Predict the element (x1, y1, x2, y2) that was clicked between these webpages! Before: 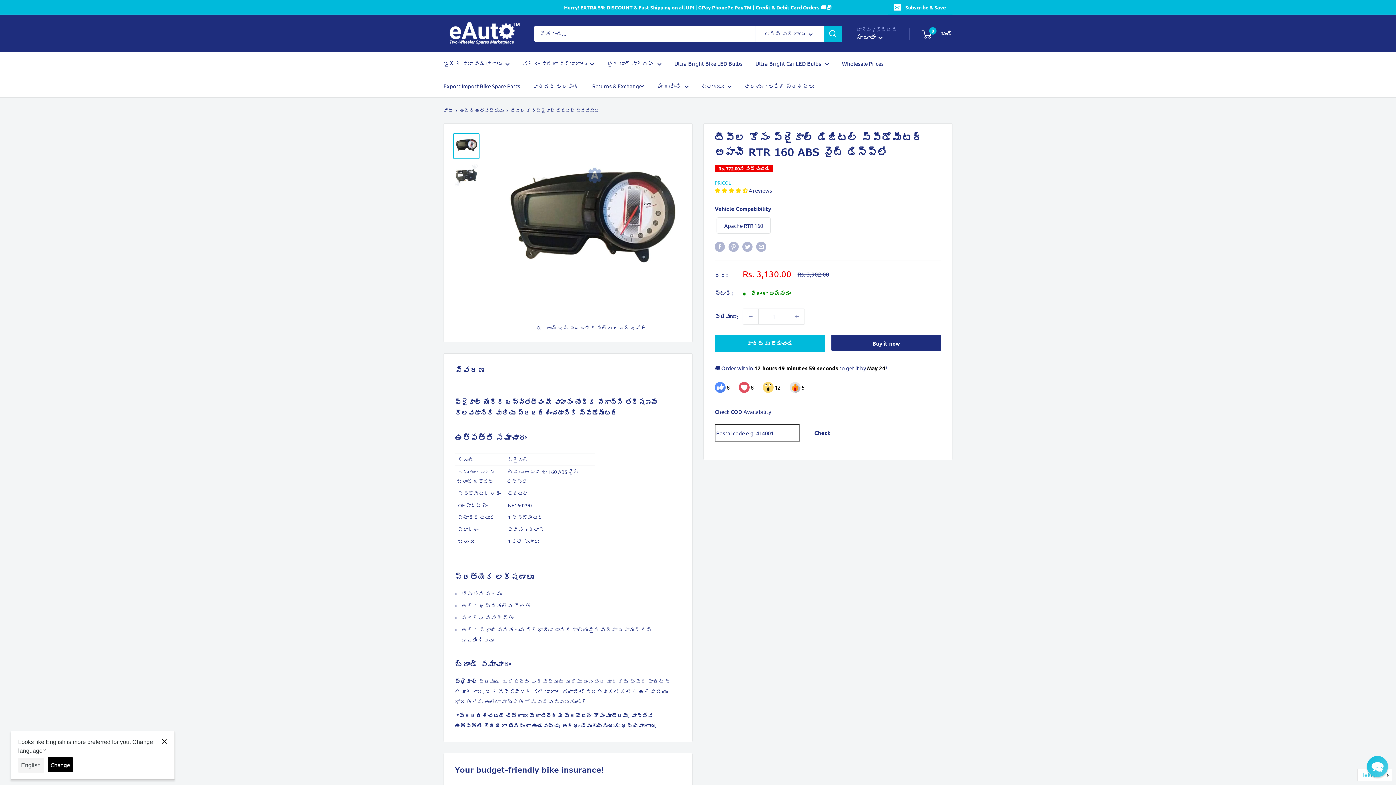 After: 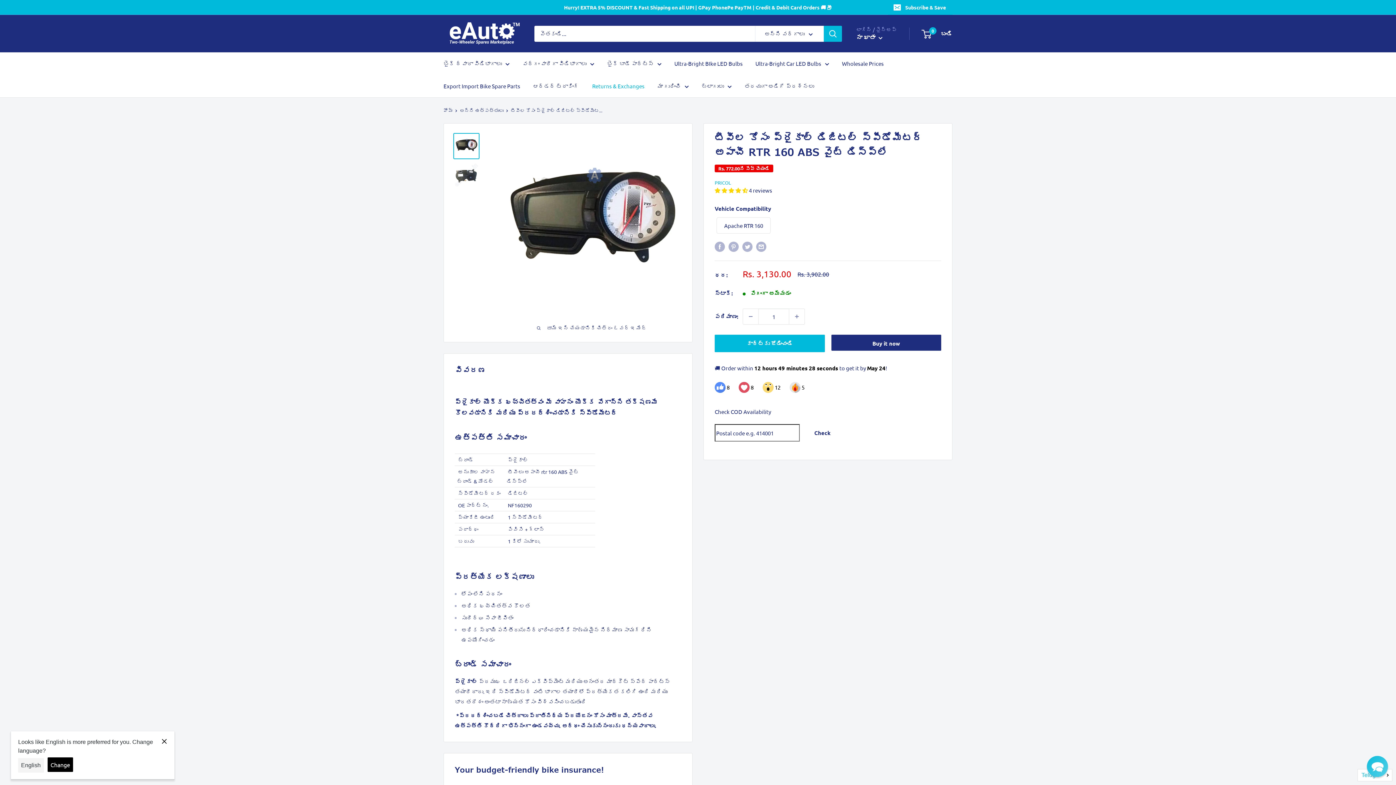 Action: bbox: (592, 81, 644, 91) label: Returns & Exchanges